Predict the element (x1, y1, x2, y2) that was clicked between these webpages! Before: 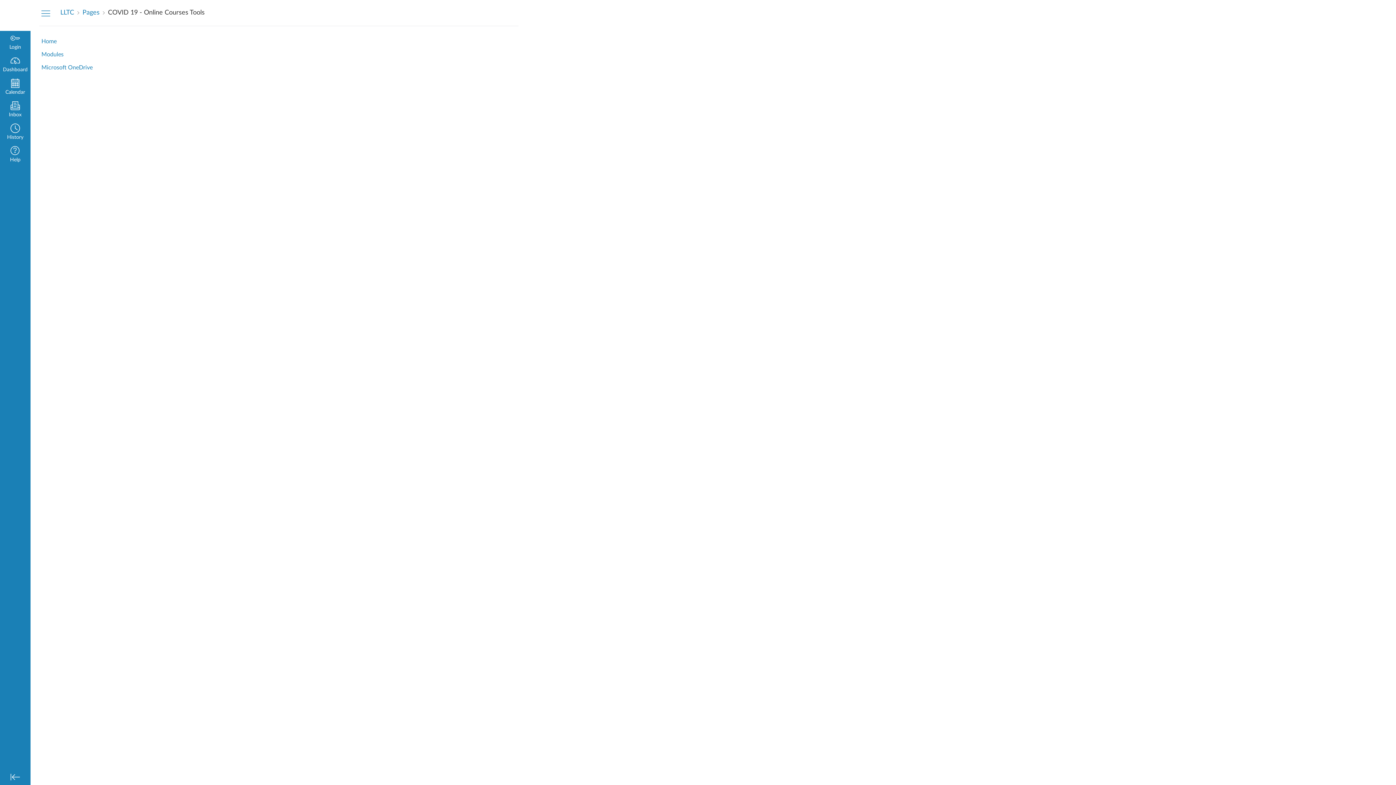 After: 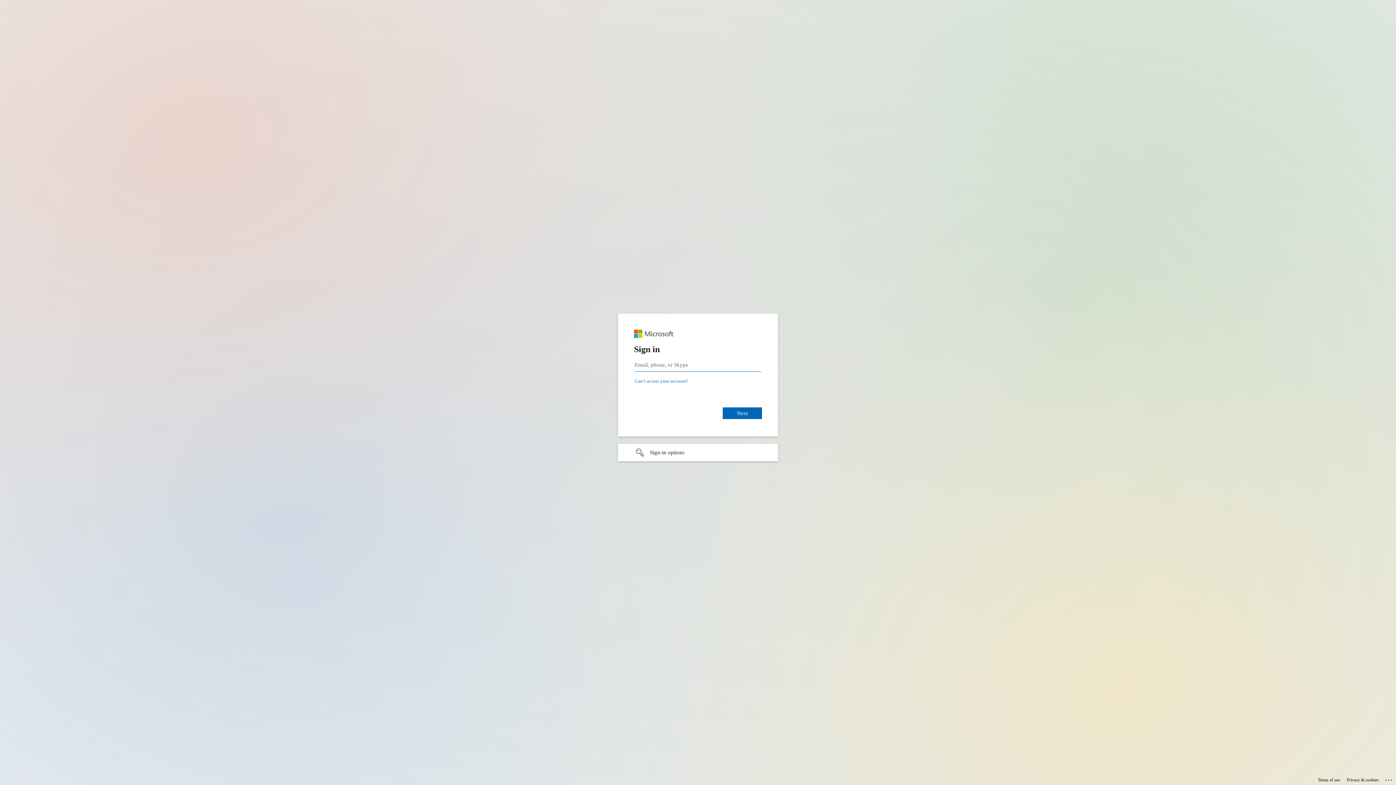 Action: label: Calendar bbox: (0, 76, 30, 98)